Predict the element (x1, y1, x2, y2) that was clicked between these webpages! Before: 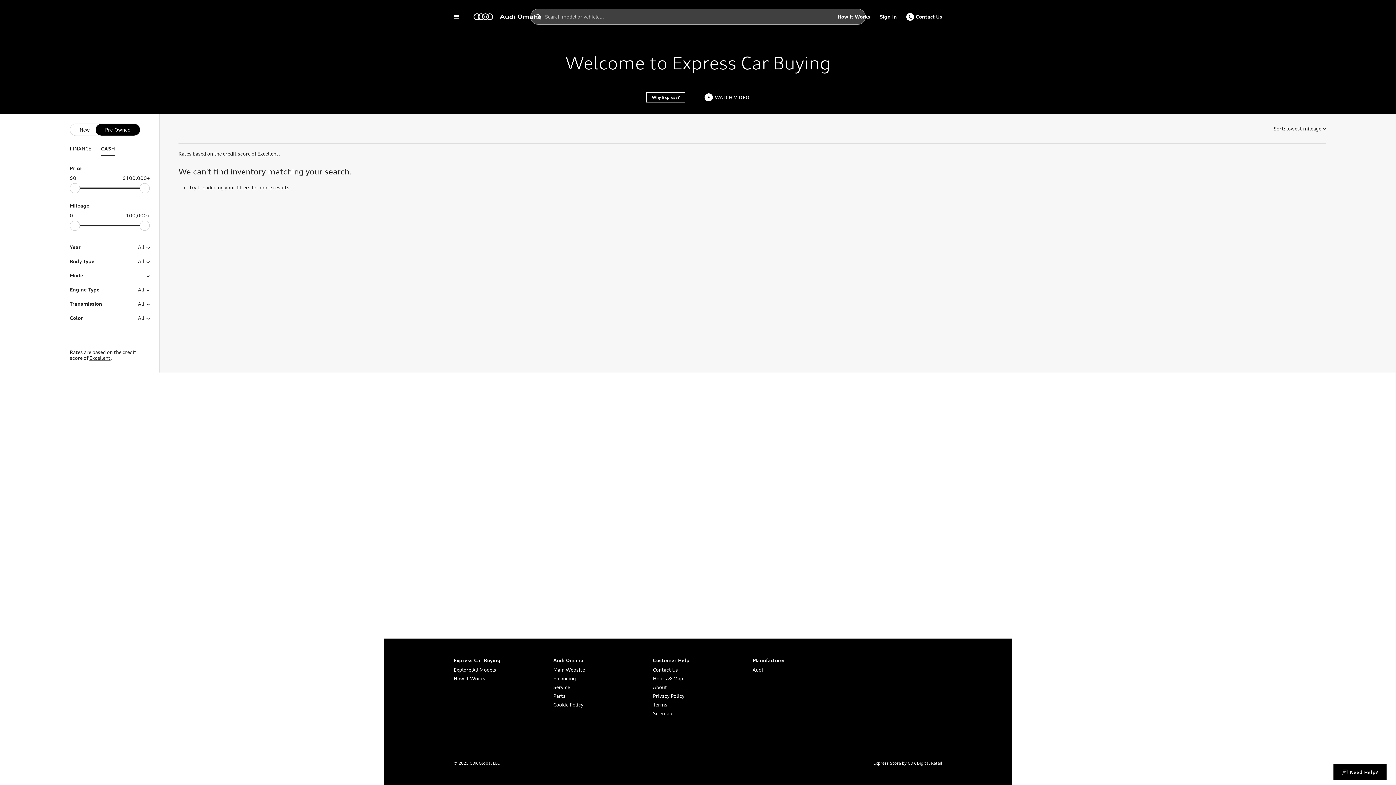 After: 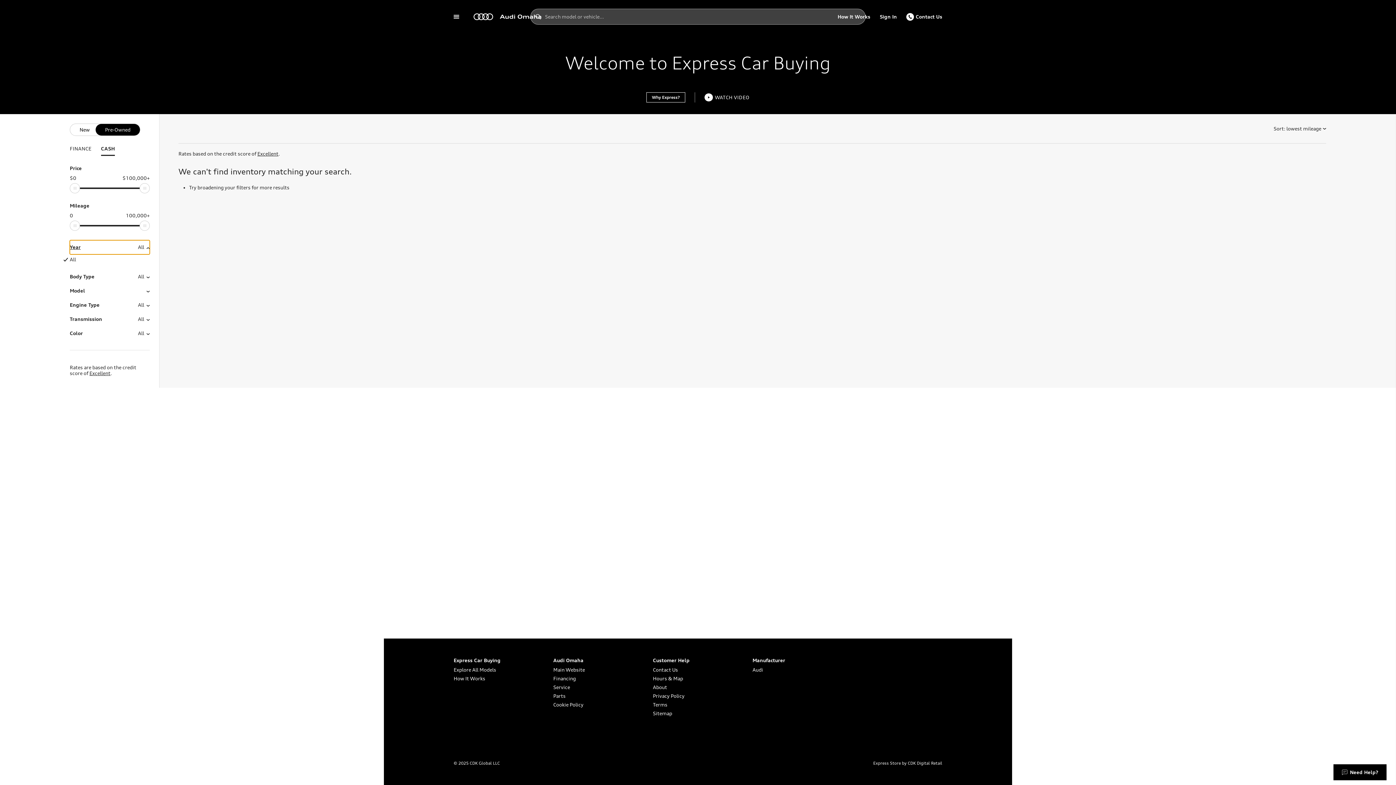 Action: label: Year
All bbox: (69, 240, 149, 254)